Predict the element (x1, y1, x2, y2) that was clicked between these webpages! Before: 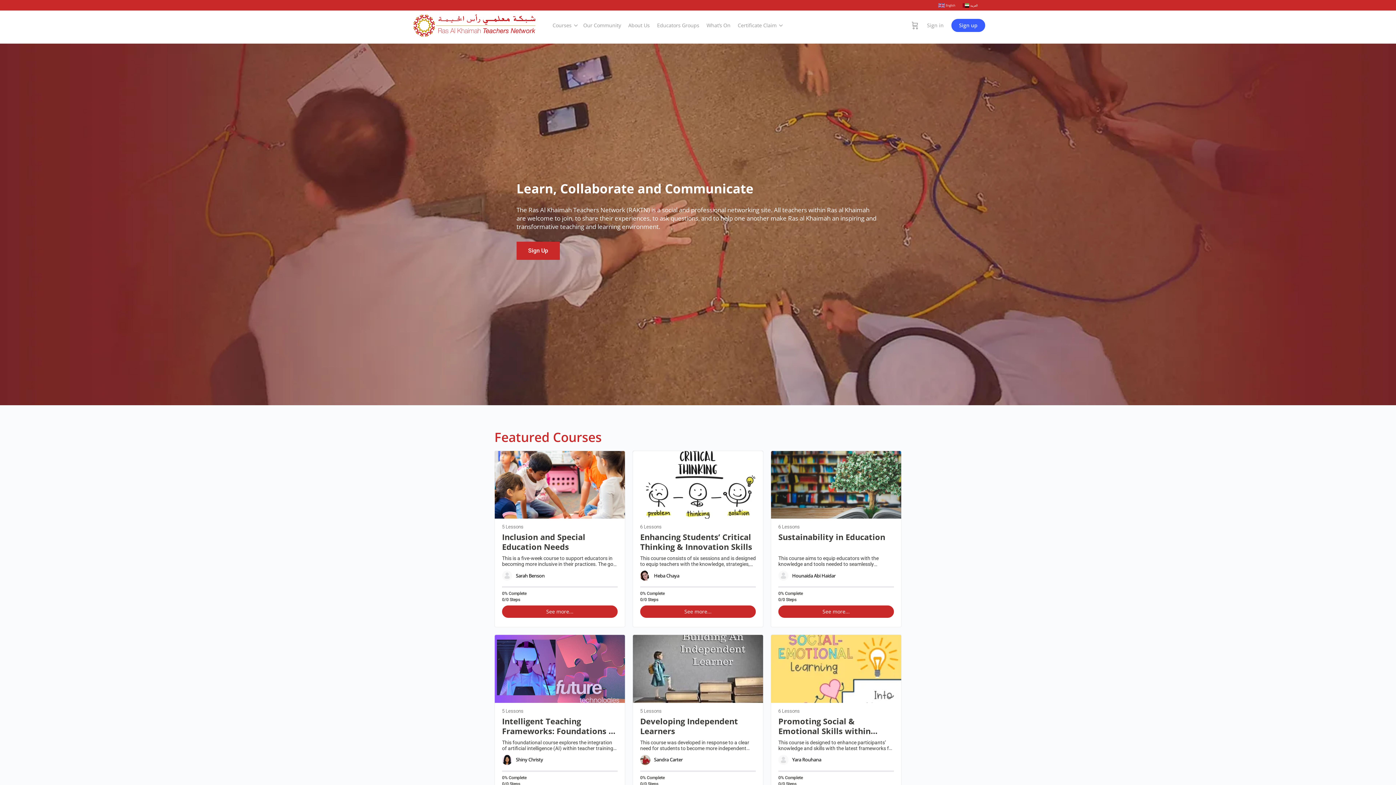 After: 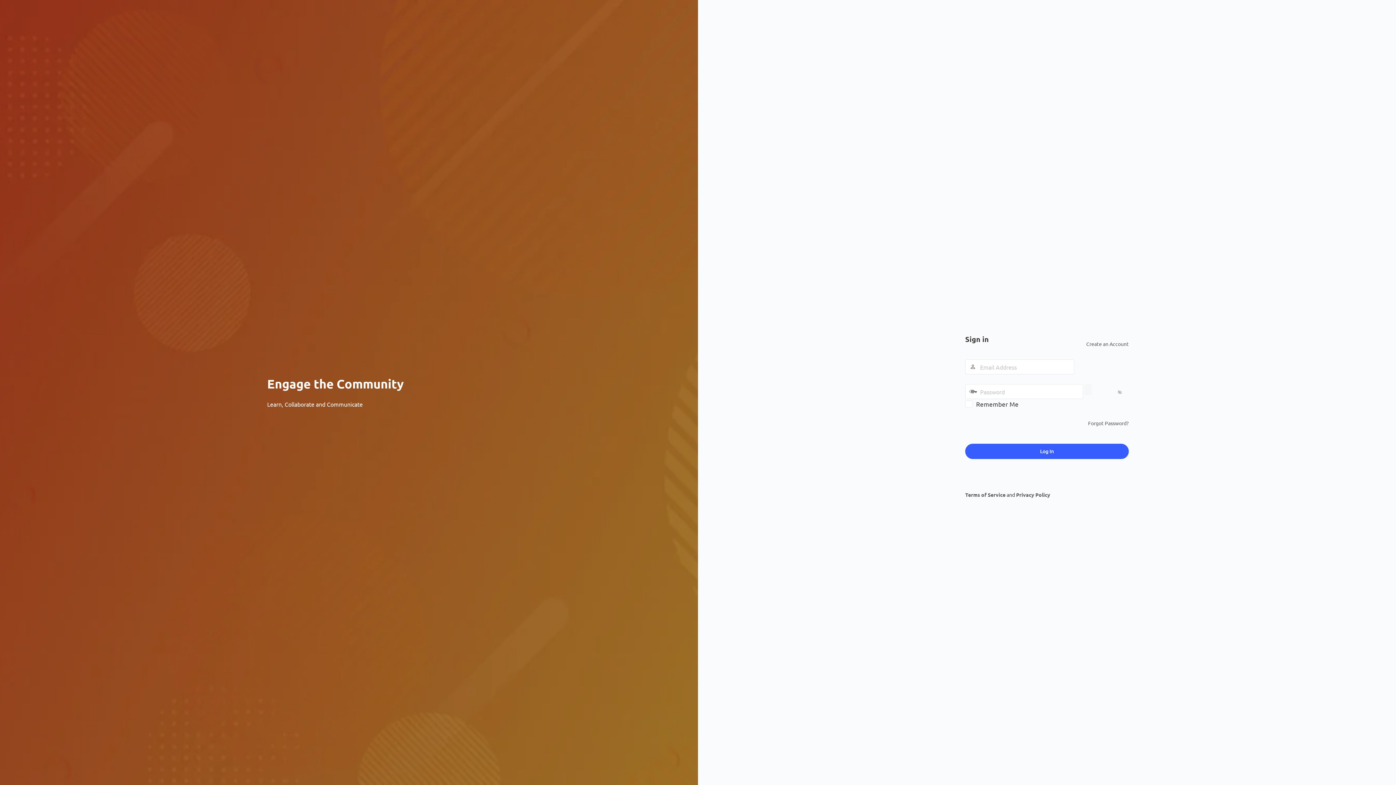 Action: bbox: (640, 755, 650, 765)